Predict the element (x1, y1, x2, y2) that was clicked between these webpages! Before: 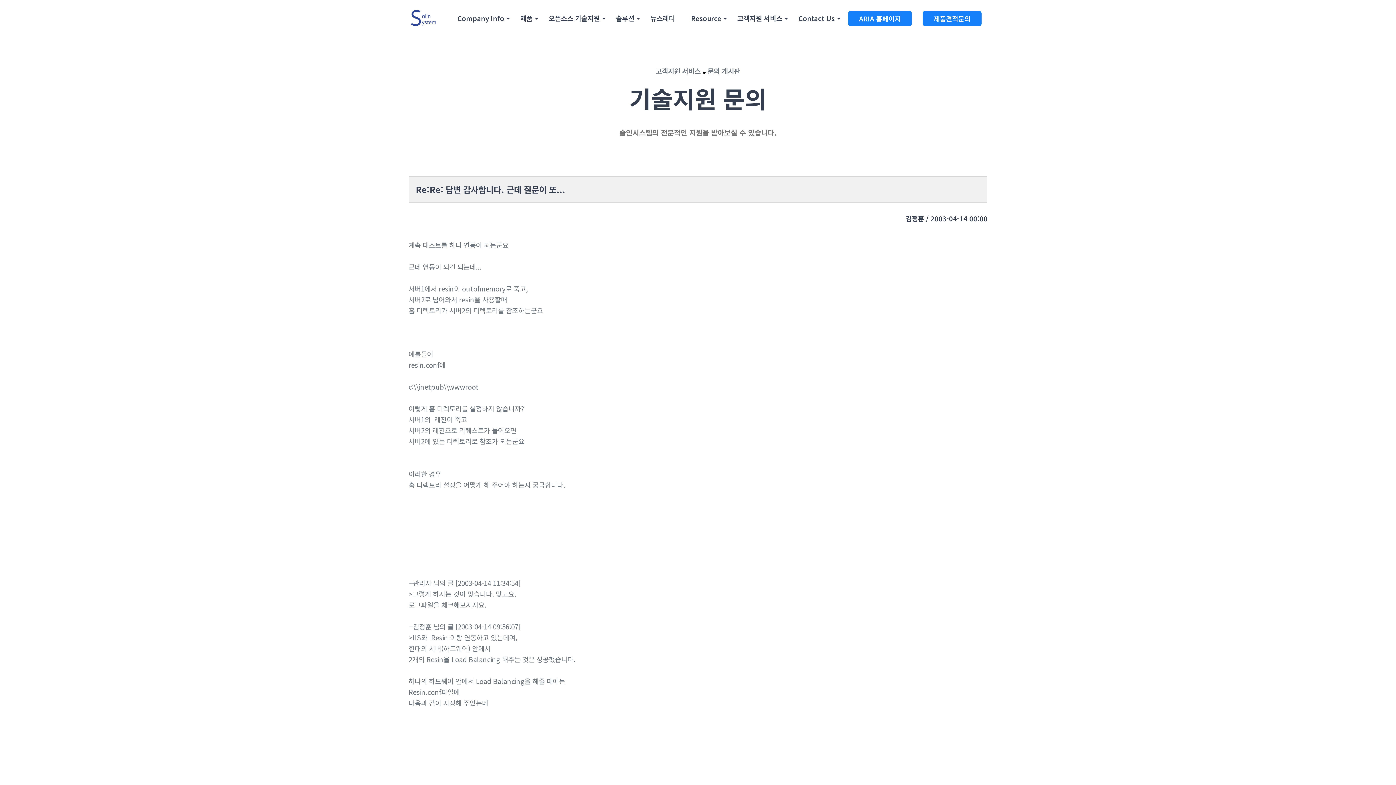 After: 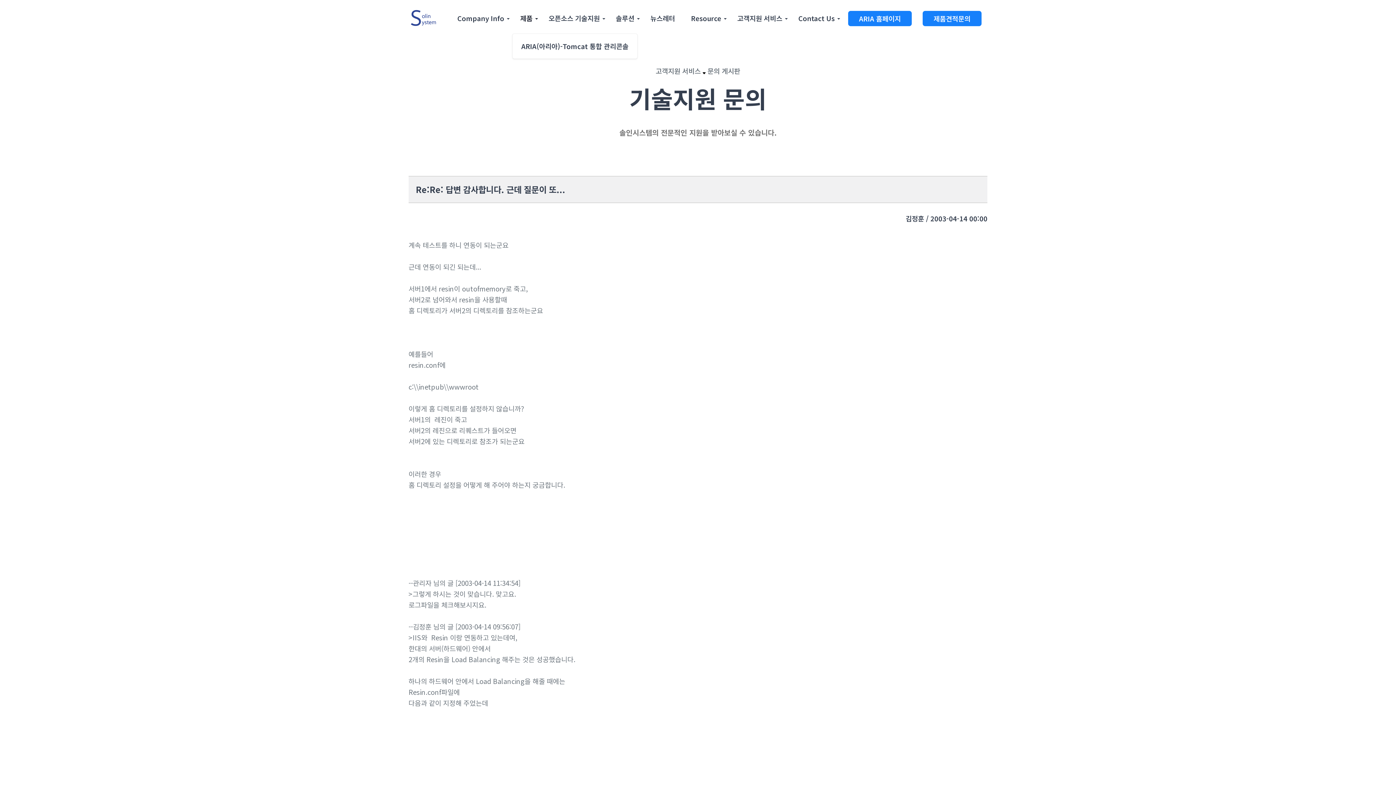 Action: bbox: (514, 5, 538, 30) label: 제품